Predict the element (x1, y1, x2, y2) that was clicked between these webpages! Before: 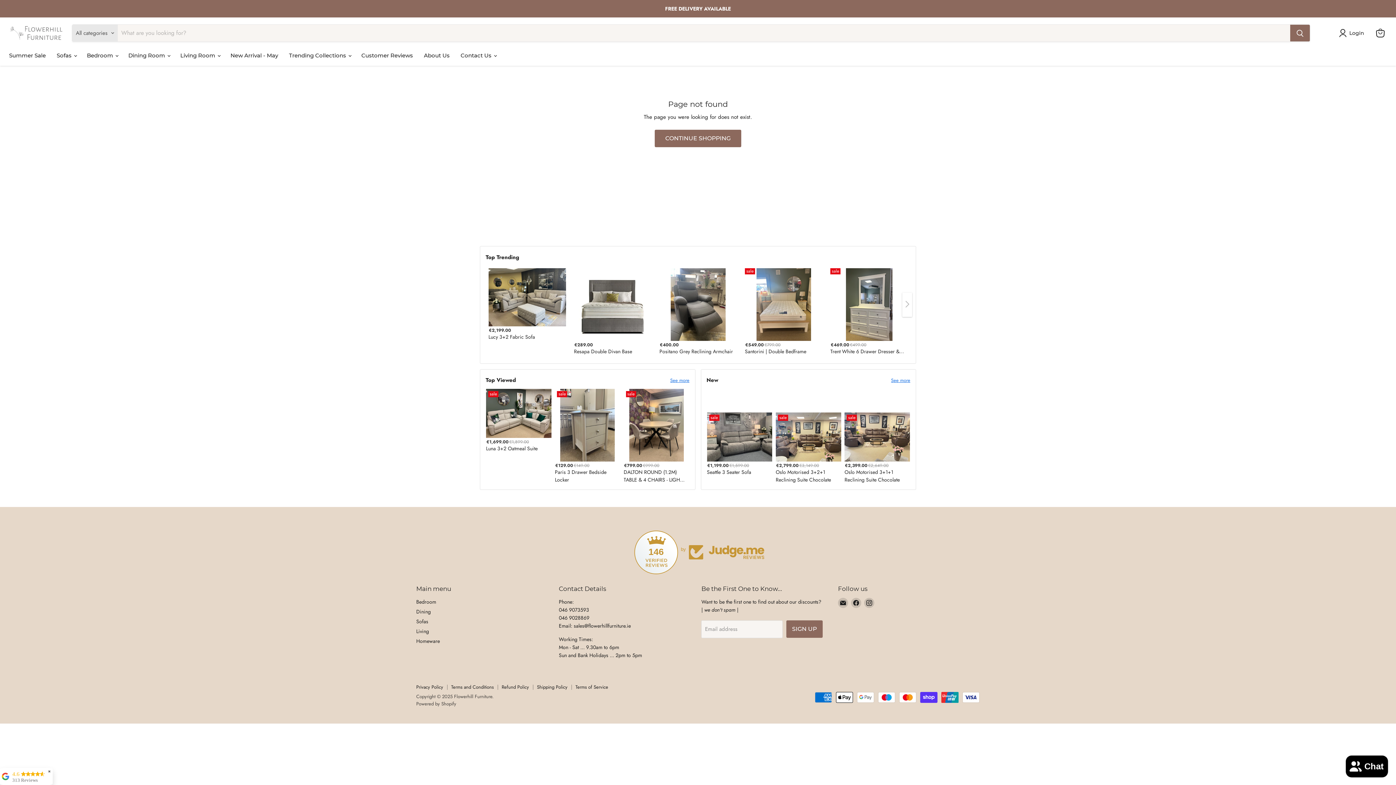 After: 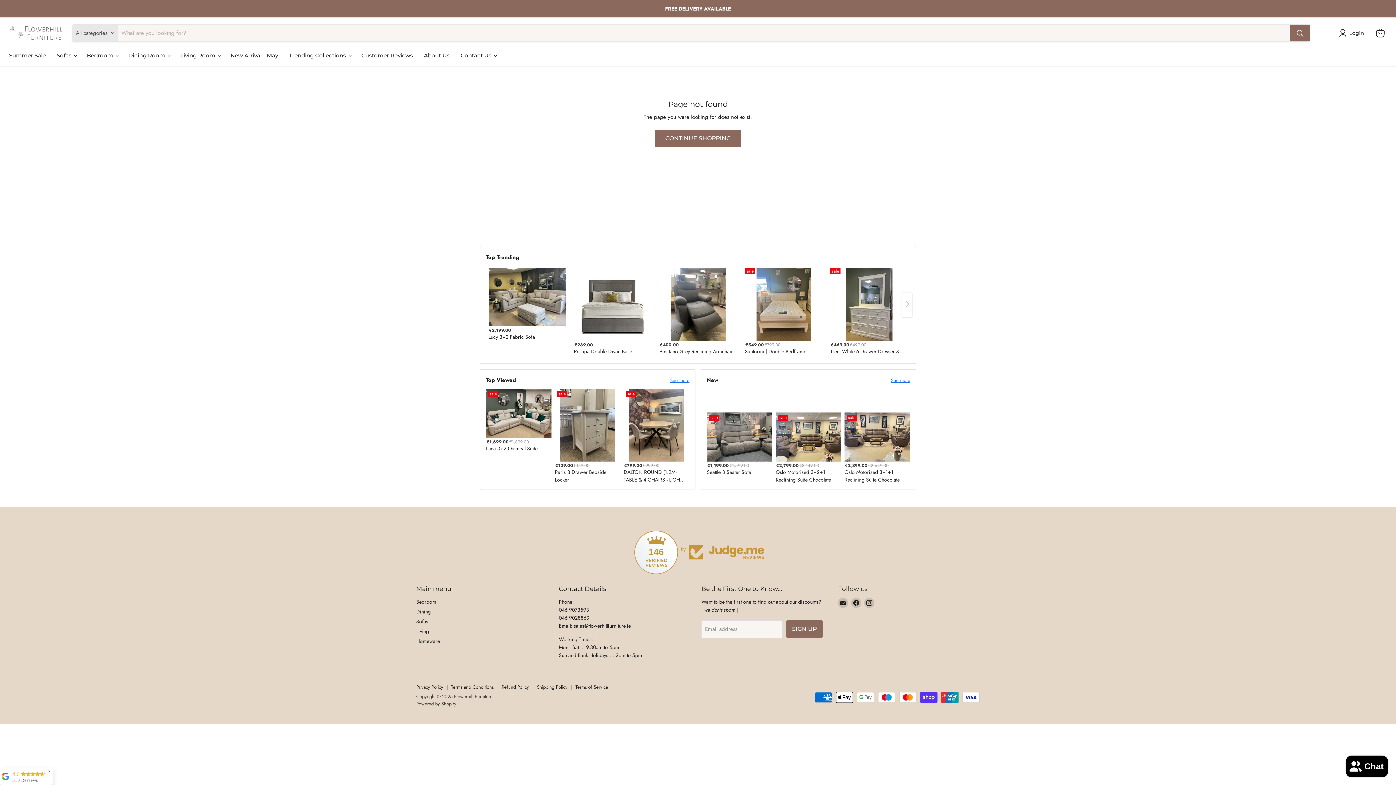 Action: bbox: (0, 527, 1396, 577) label: 146
by